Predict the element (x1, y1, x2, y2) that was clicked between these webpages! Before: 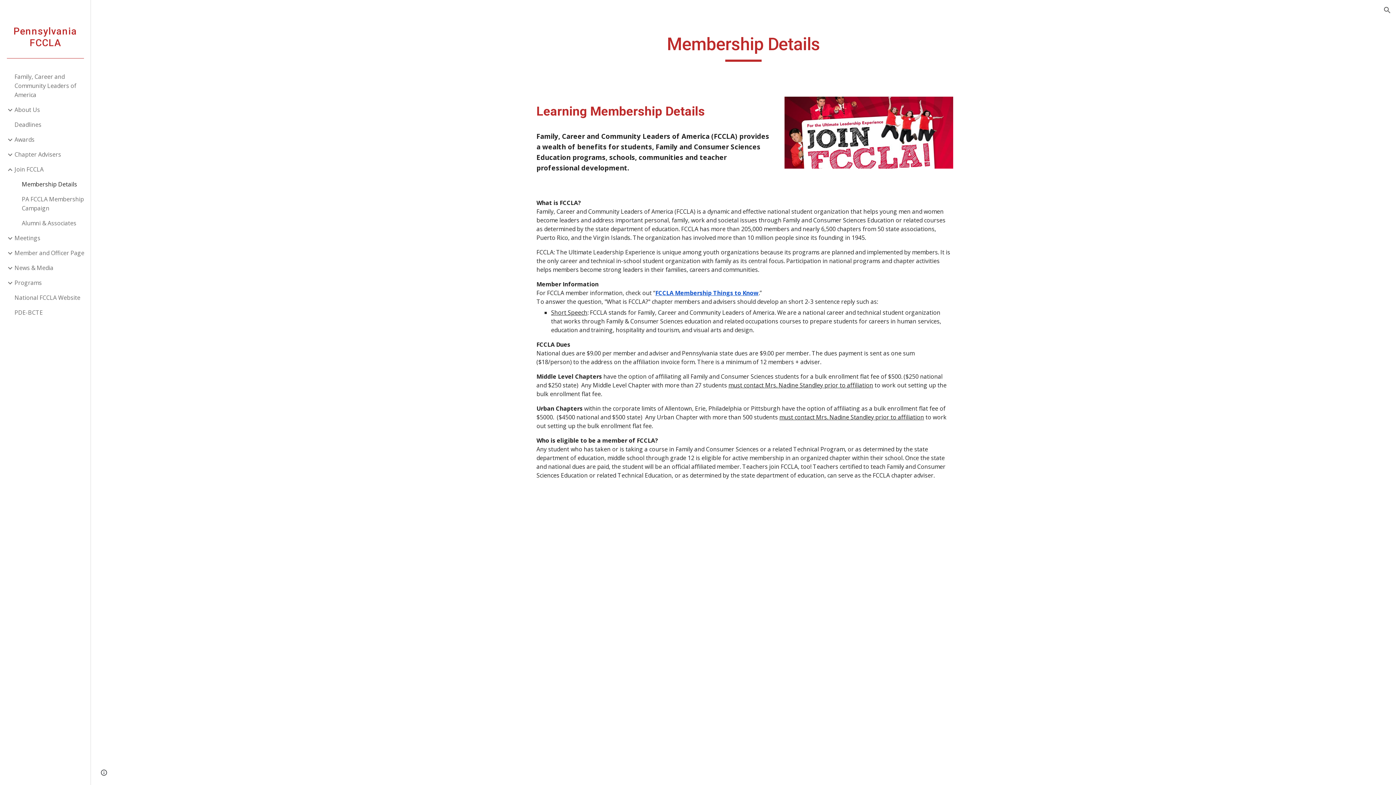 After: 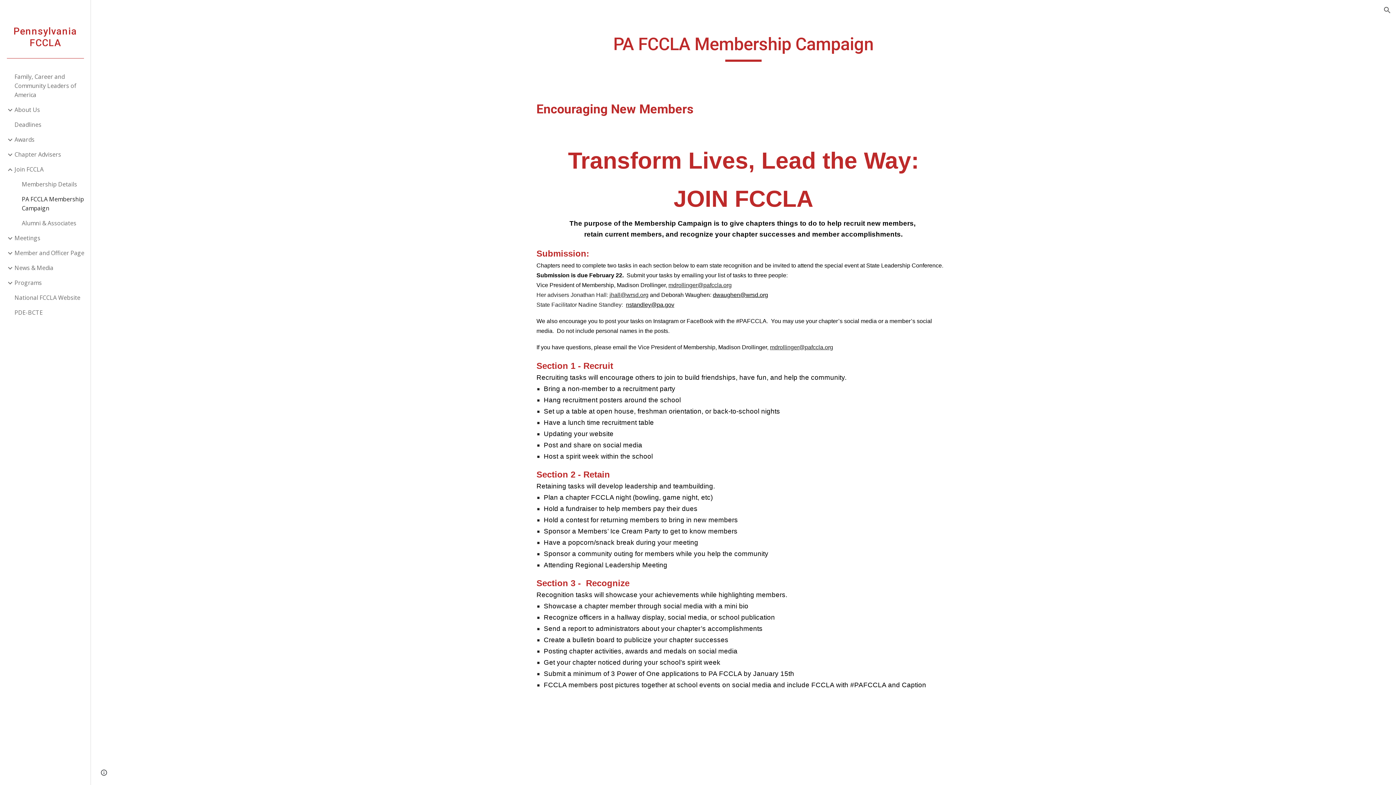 Action: label: PA FCCLA Membership Campaign bbox: (20, 192, 86, 216)